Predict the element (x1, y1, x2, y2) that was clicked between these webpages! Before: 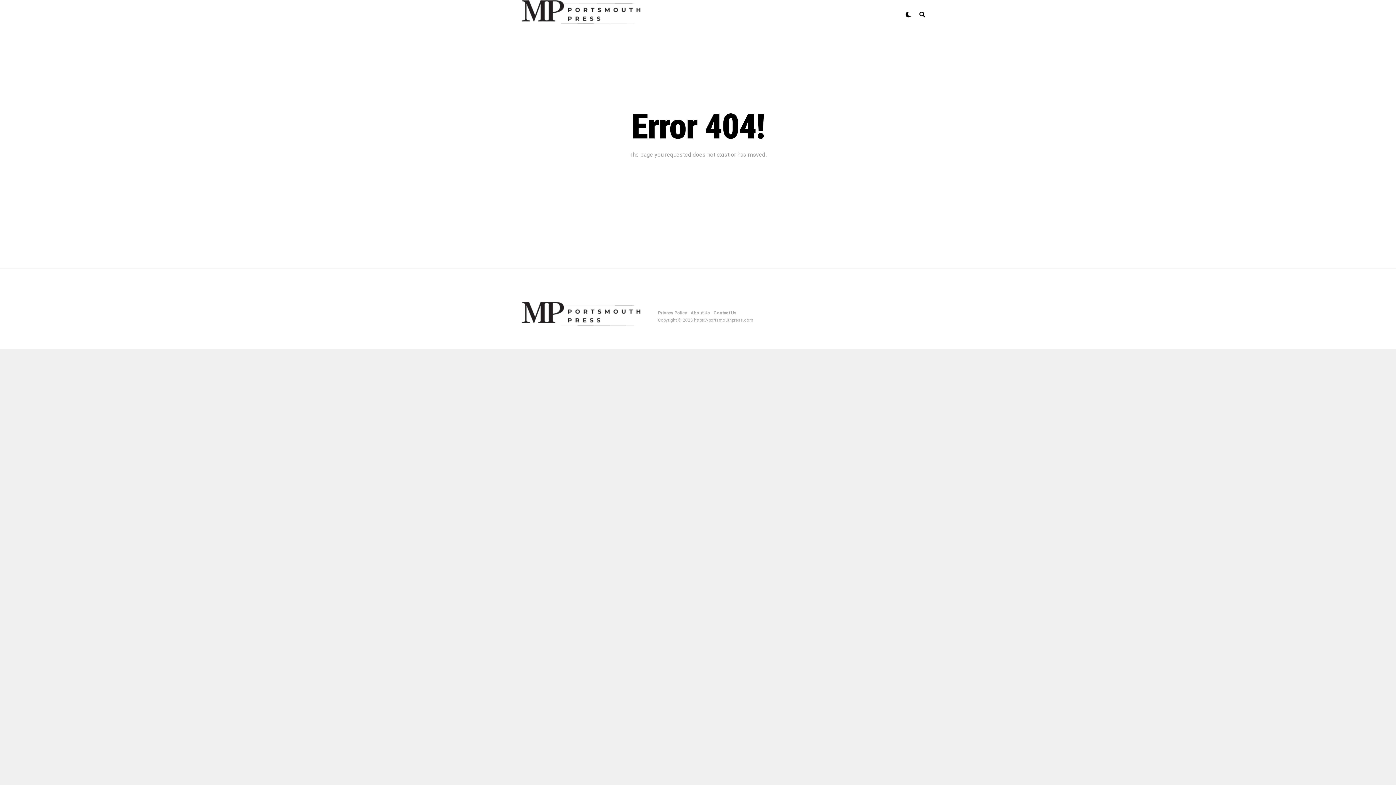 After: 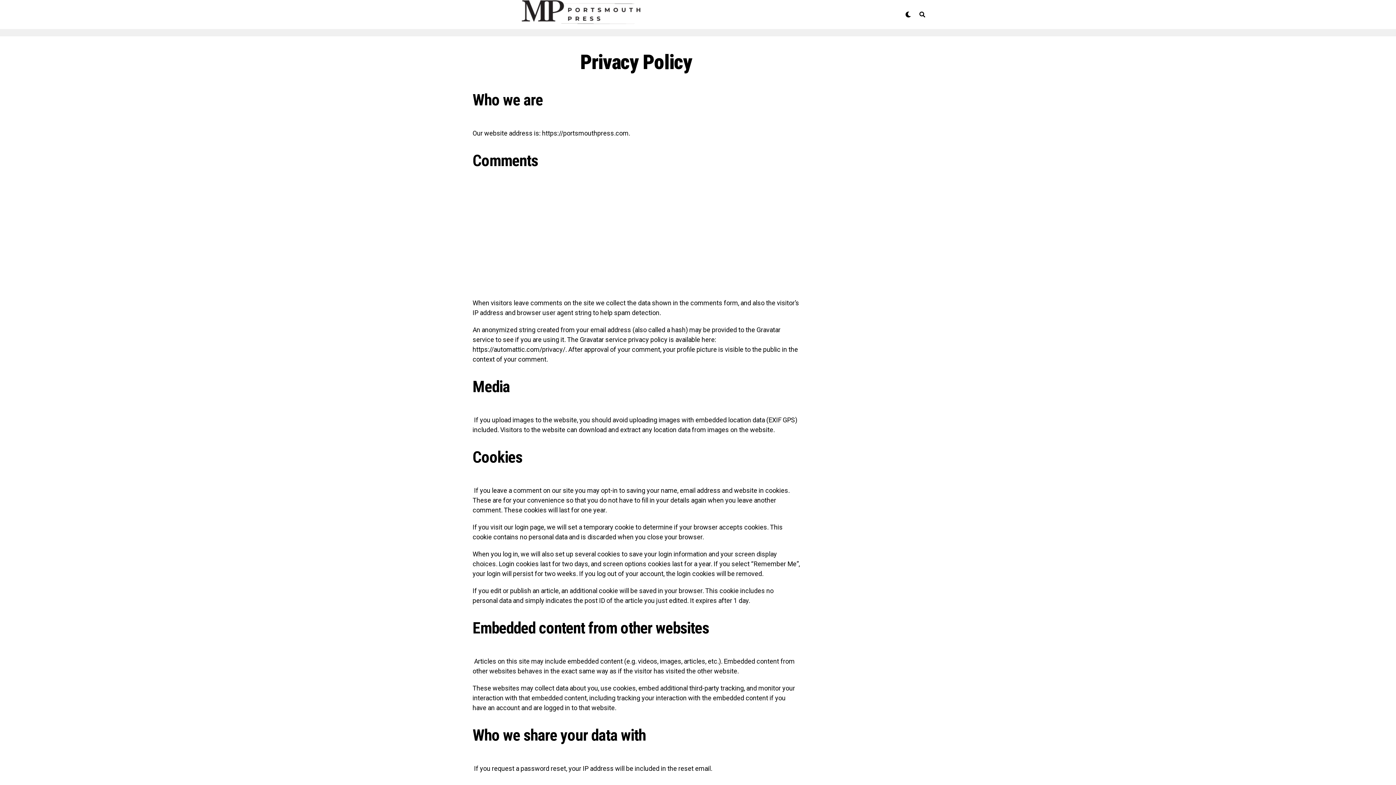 Action: label: Privacy Policy bbox: (658, 310, 687, 315)